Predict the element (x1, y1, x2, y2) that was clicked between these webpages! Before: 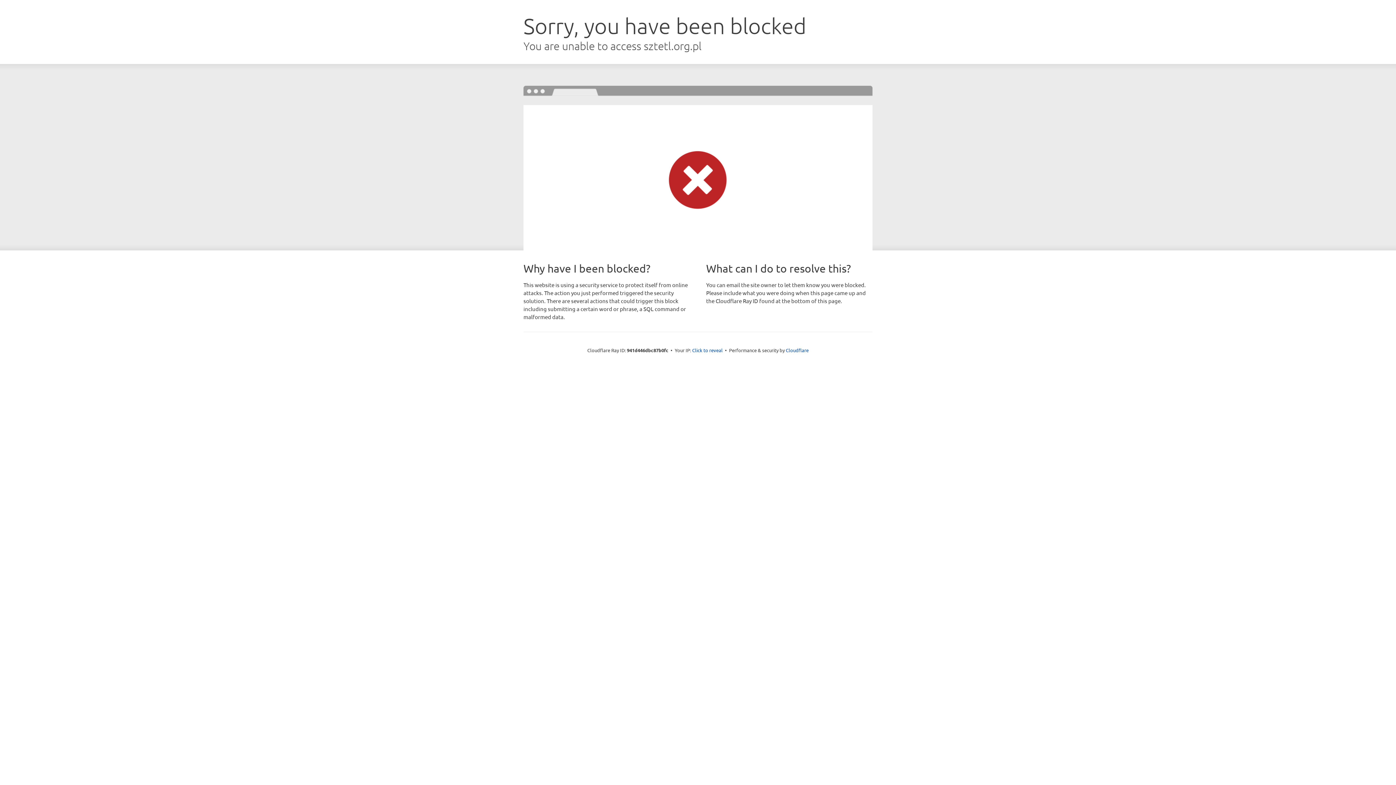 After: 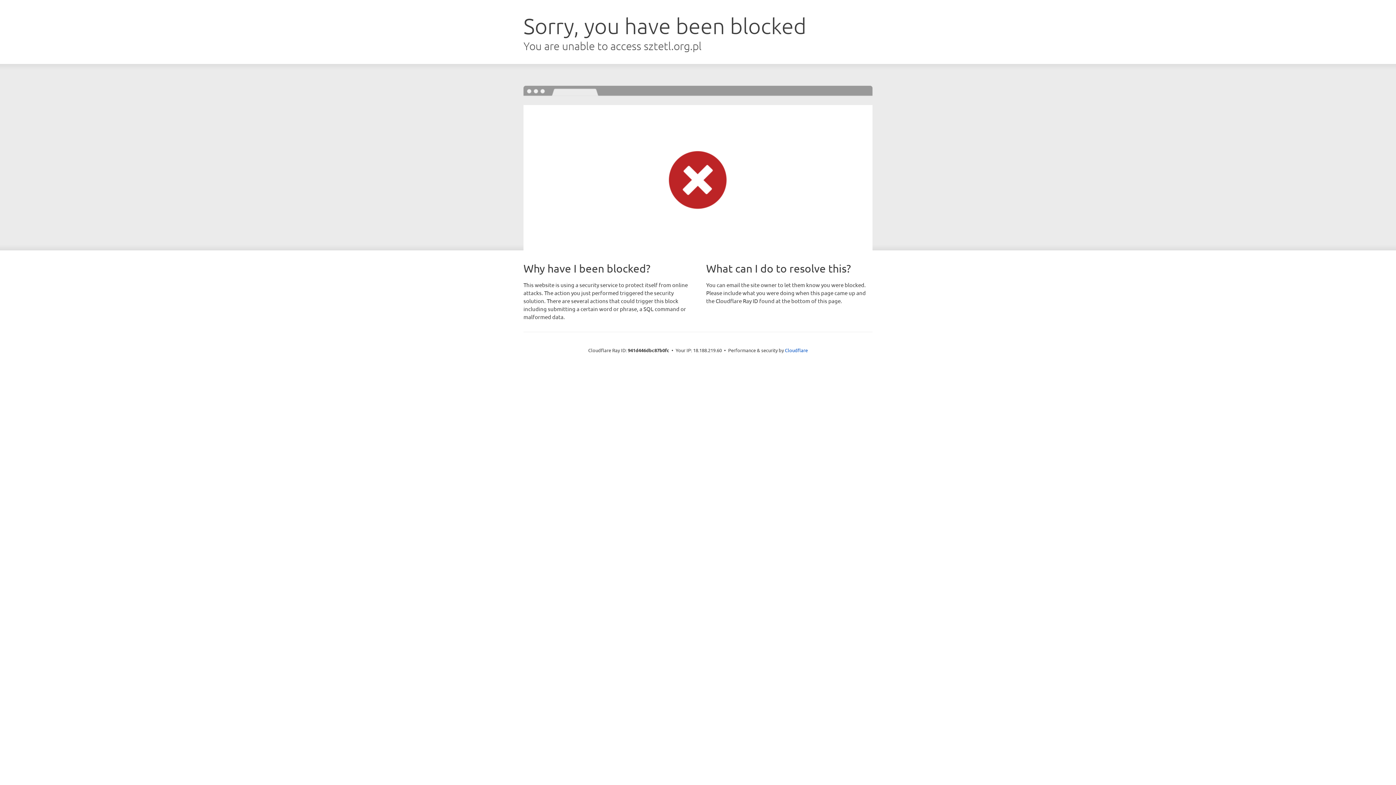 Action: label: Click to reveal bbox: (692, 346, 722, 353)